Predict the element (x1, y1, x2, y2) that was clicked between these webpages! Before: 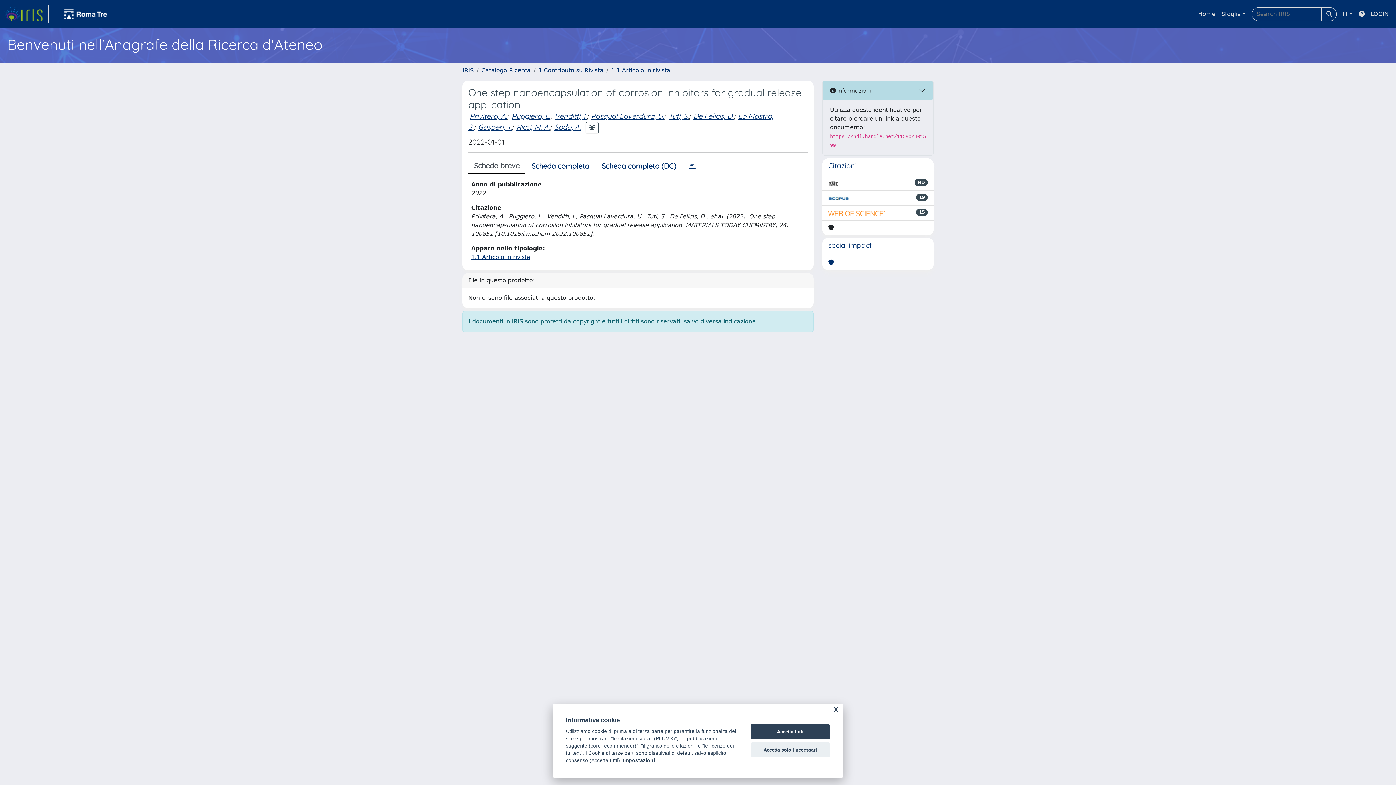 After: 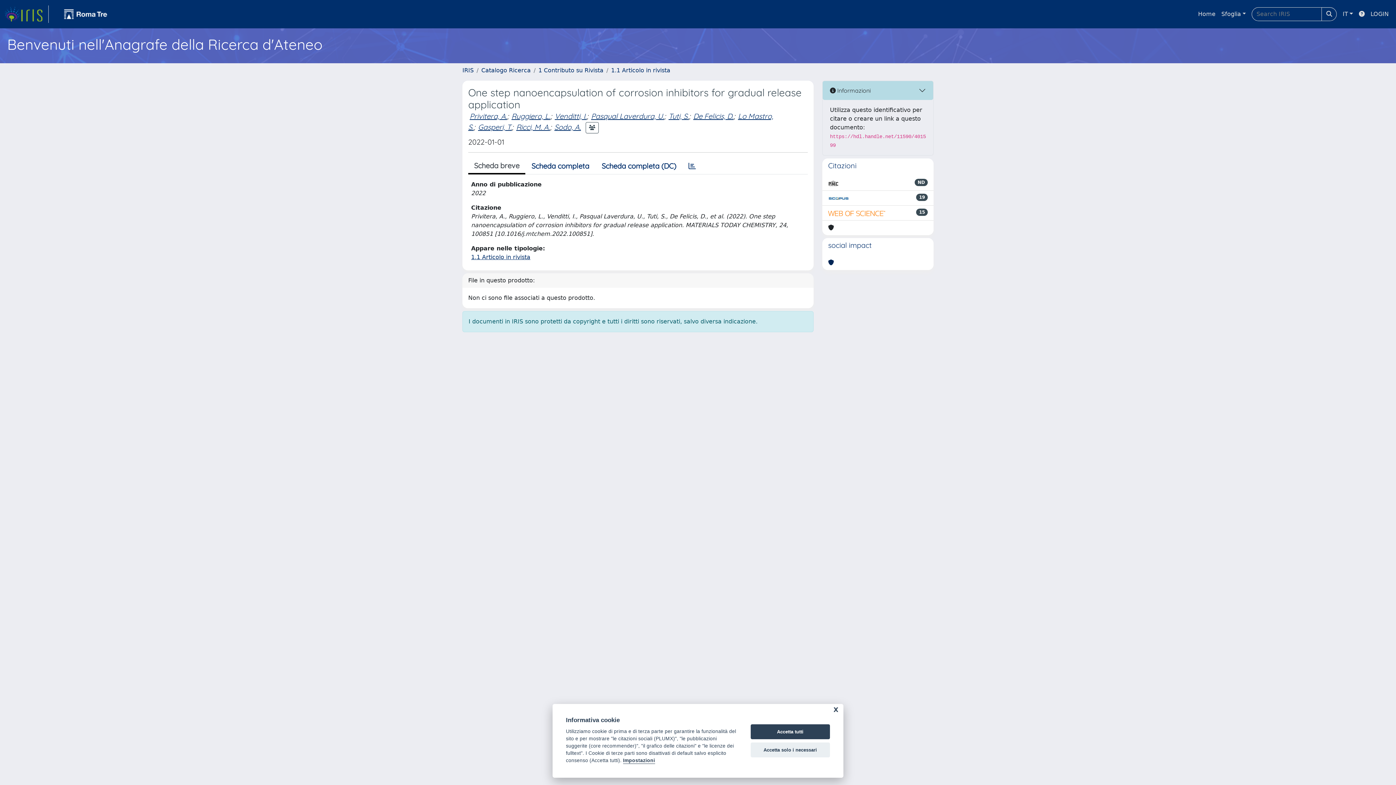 Action: bbox: (828, 258, 834, 267)